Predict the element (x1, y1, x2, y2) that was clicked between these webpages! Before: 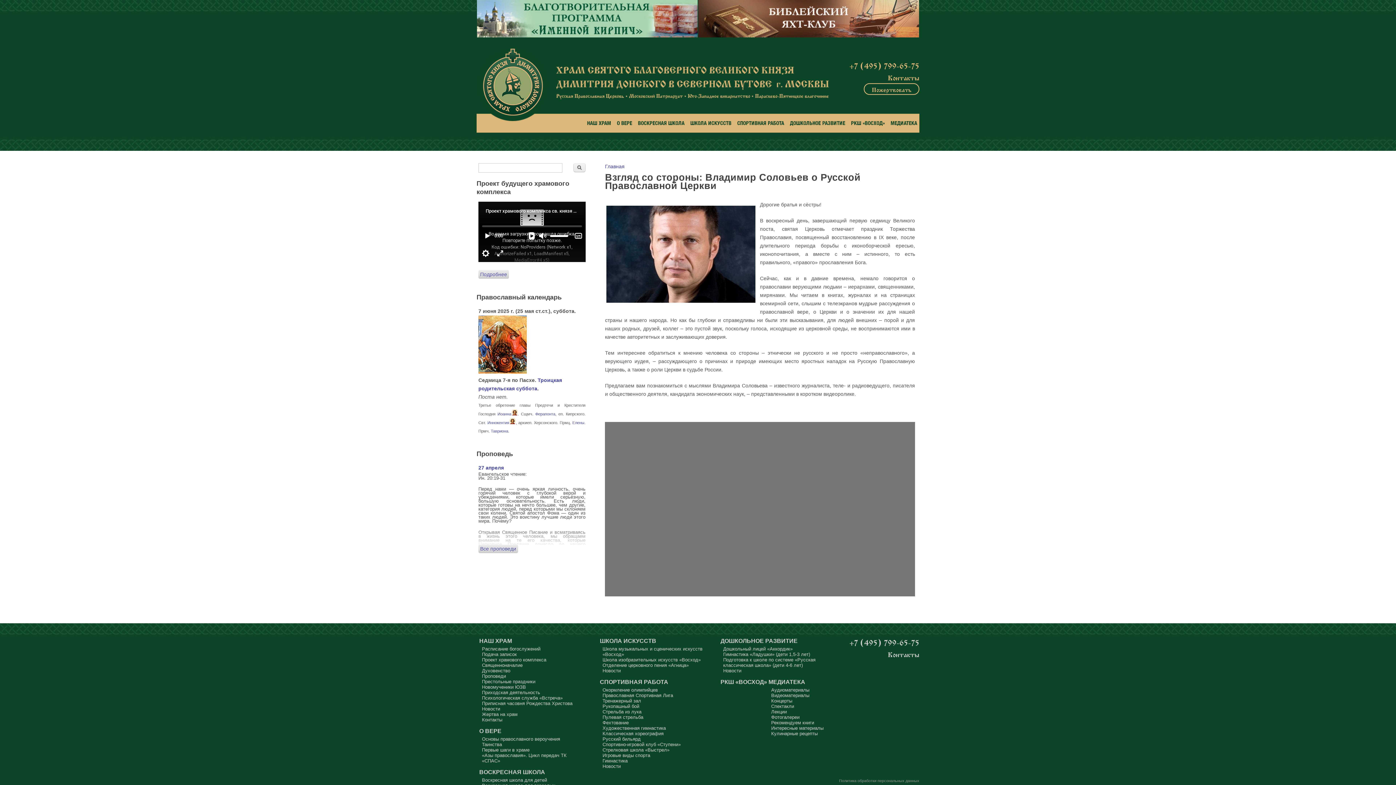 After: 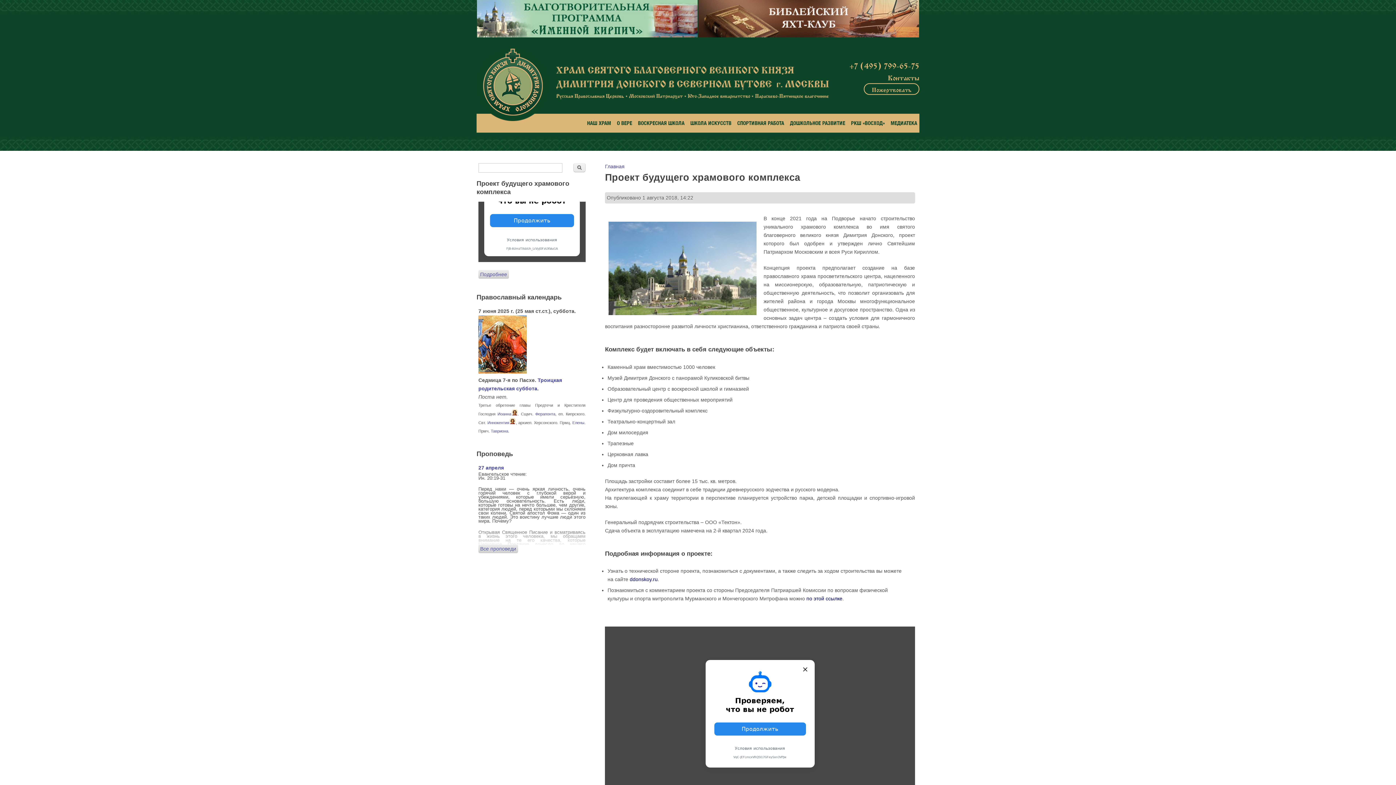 Action: bbox: (478, 270, 509, 278) label: Подробнее